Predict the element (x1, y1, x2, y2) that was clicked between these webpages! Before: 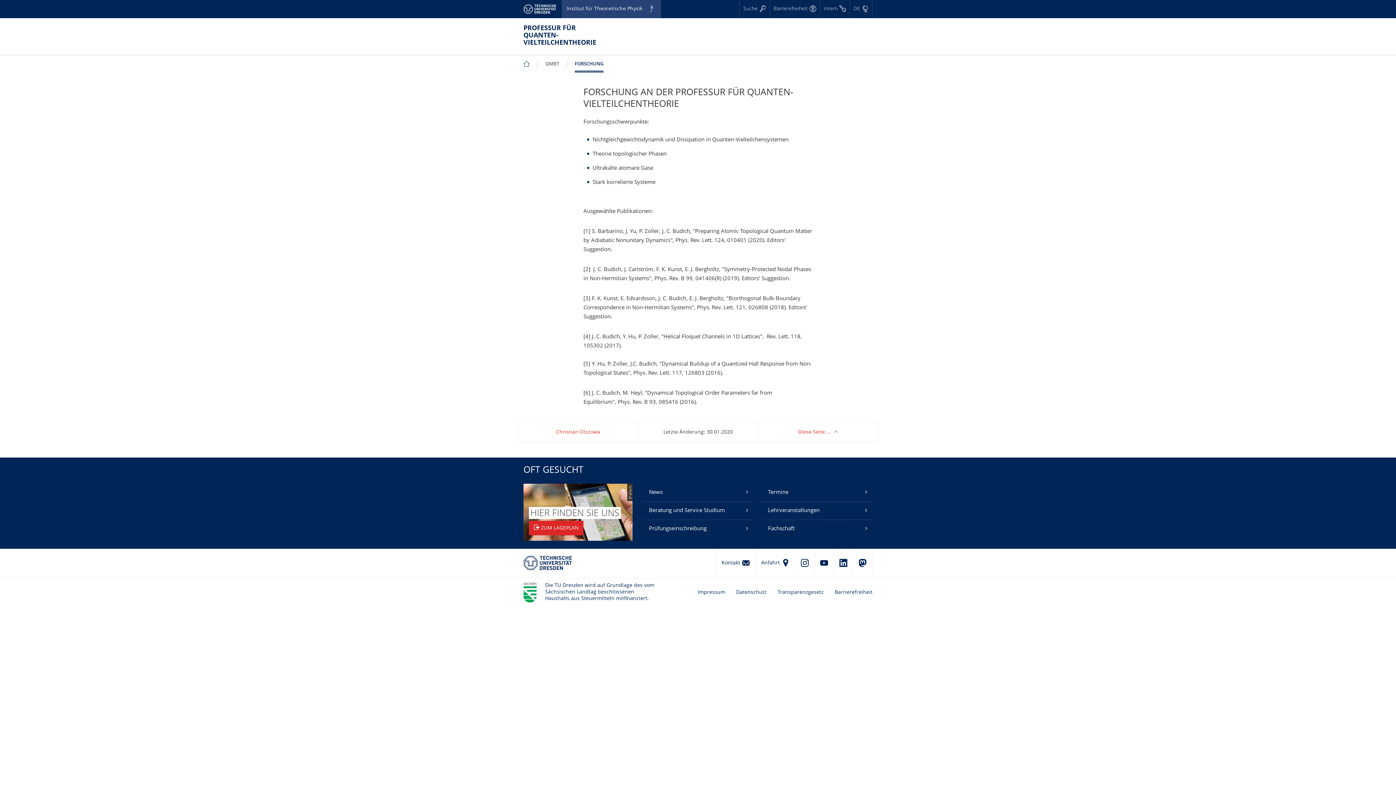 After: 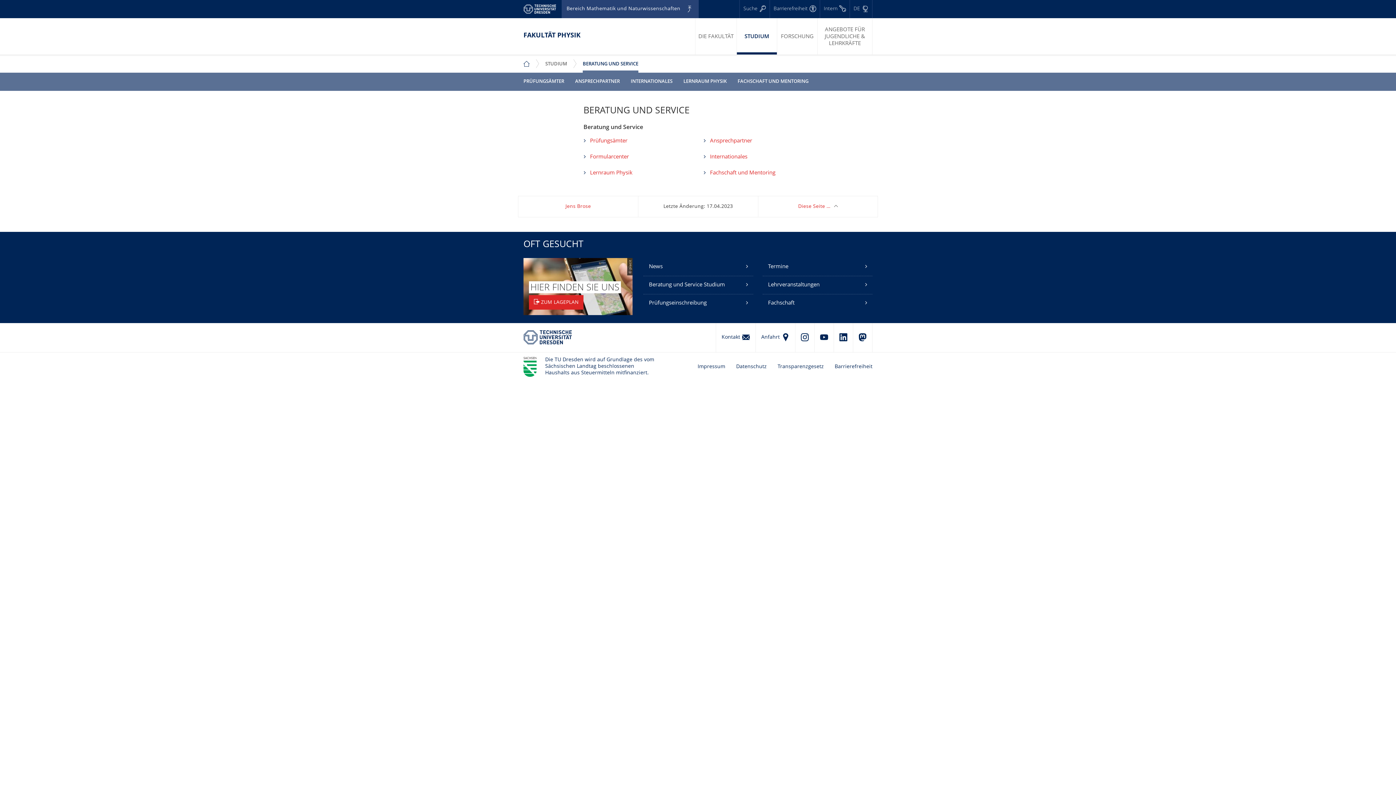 Action: label: Beratung und Service Studium bbox: (643, 502, 753, 520)